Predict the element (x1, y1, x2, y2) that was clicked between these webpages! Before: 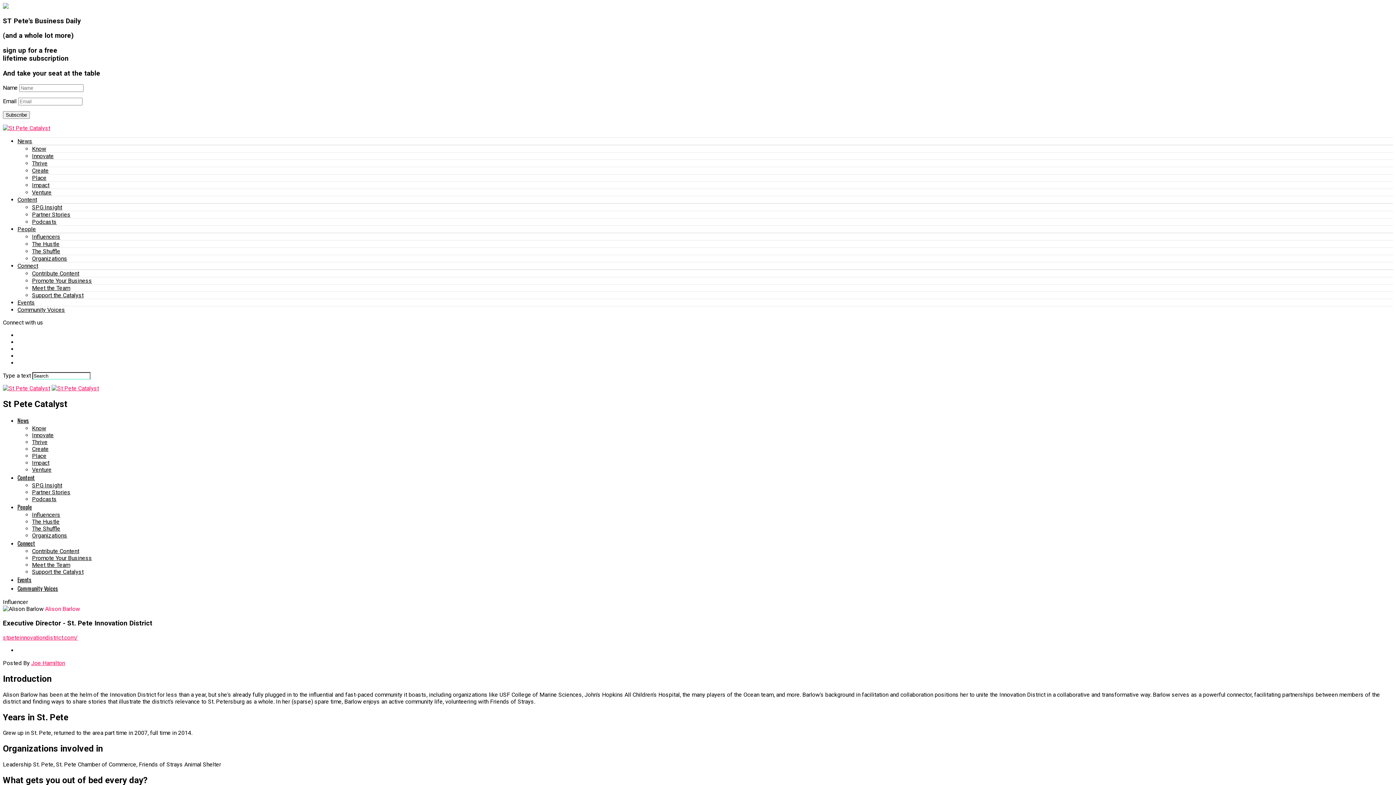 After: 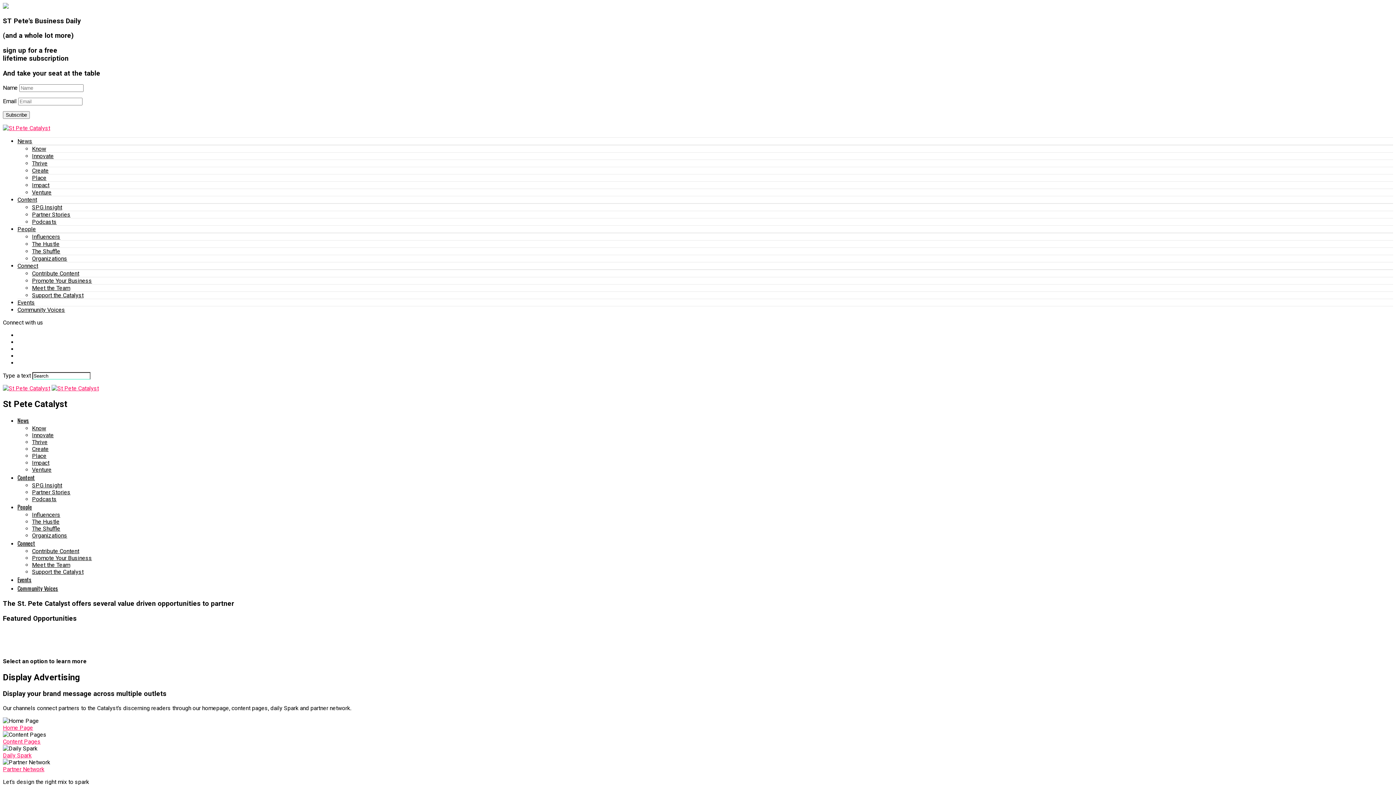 Action: label: Promote Your Business bbox: (32, 277, 92, 284)